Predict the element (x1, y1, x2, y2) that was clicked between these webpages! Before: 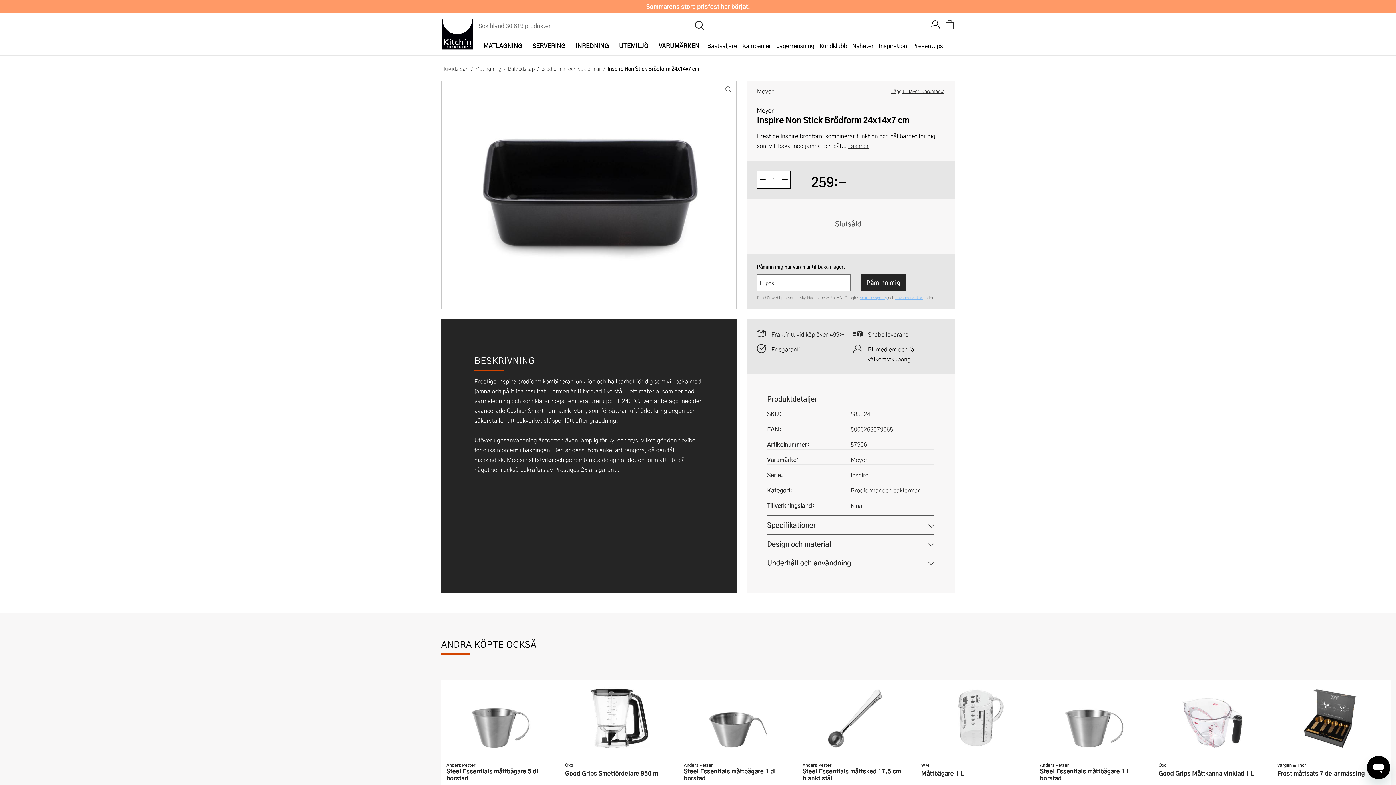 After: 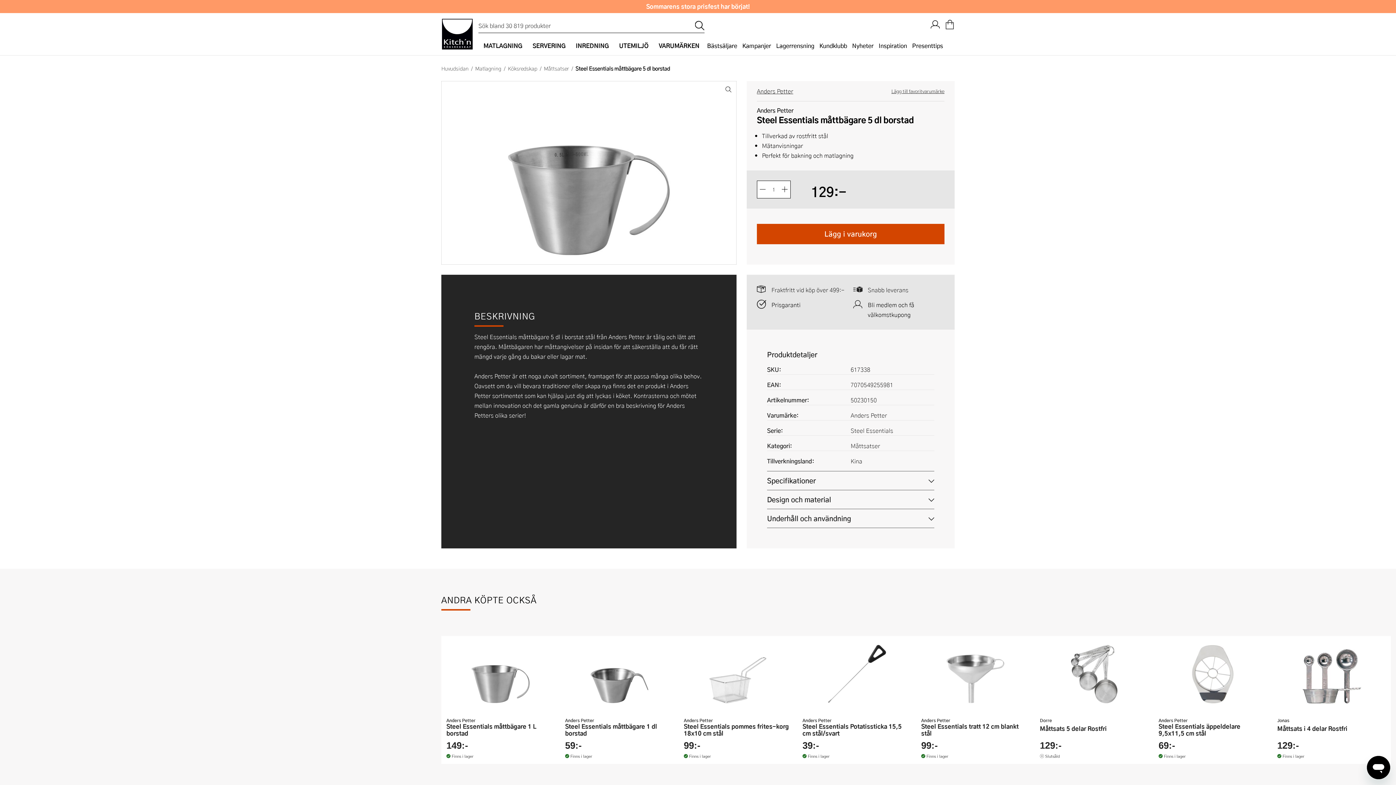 Action: bbox: (446, 685, 555, 751)